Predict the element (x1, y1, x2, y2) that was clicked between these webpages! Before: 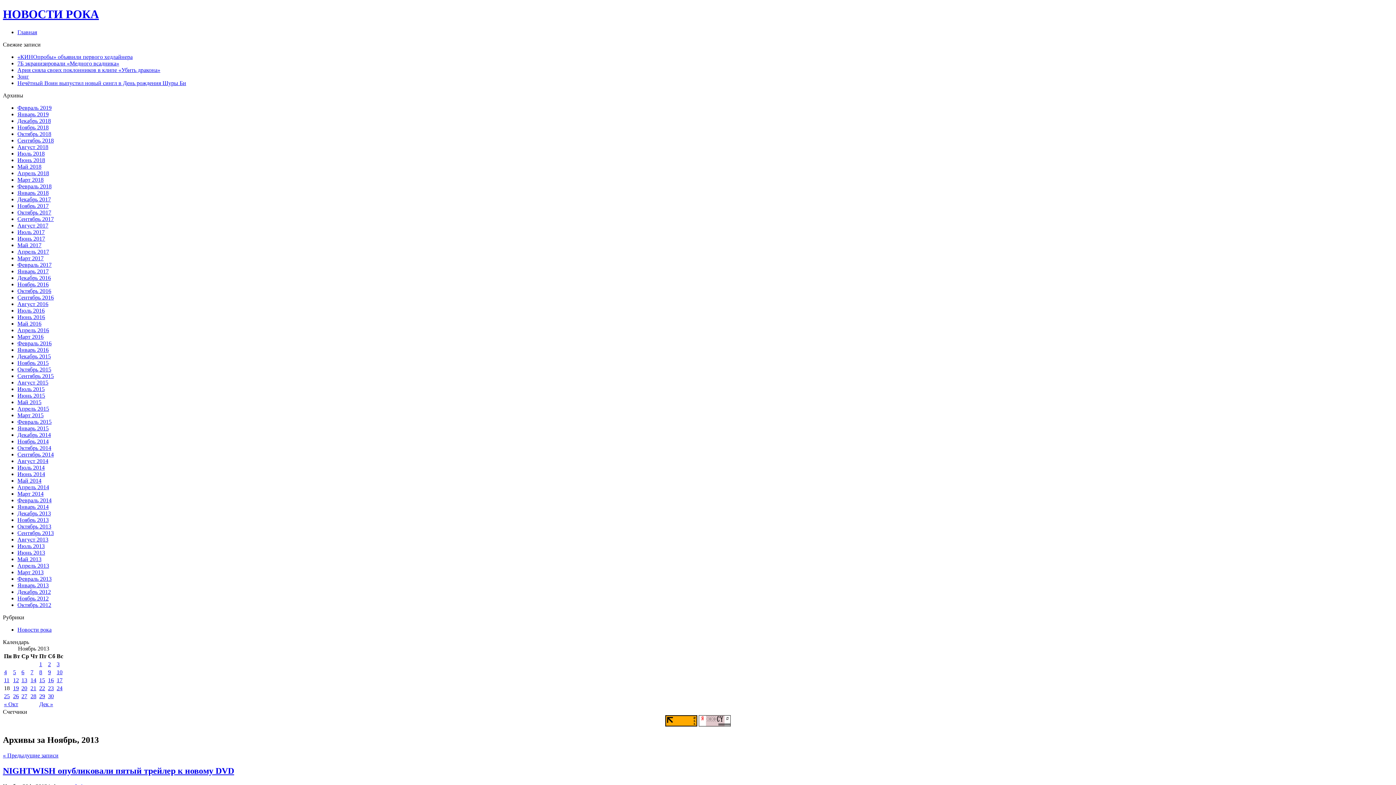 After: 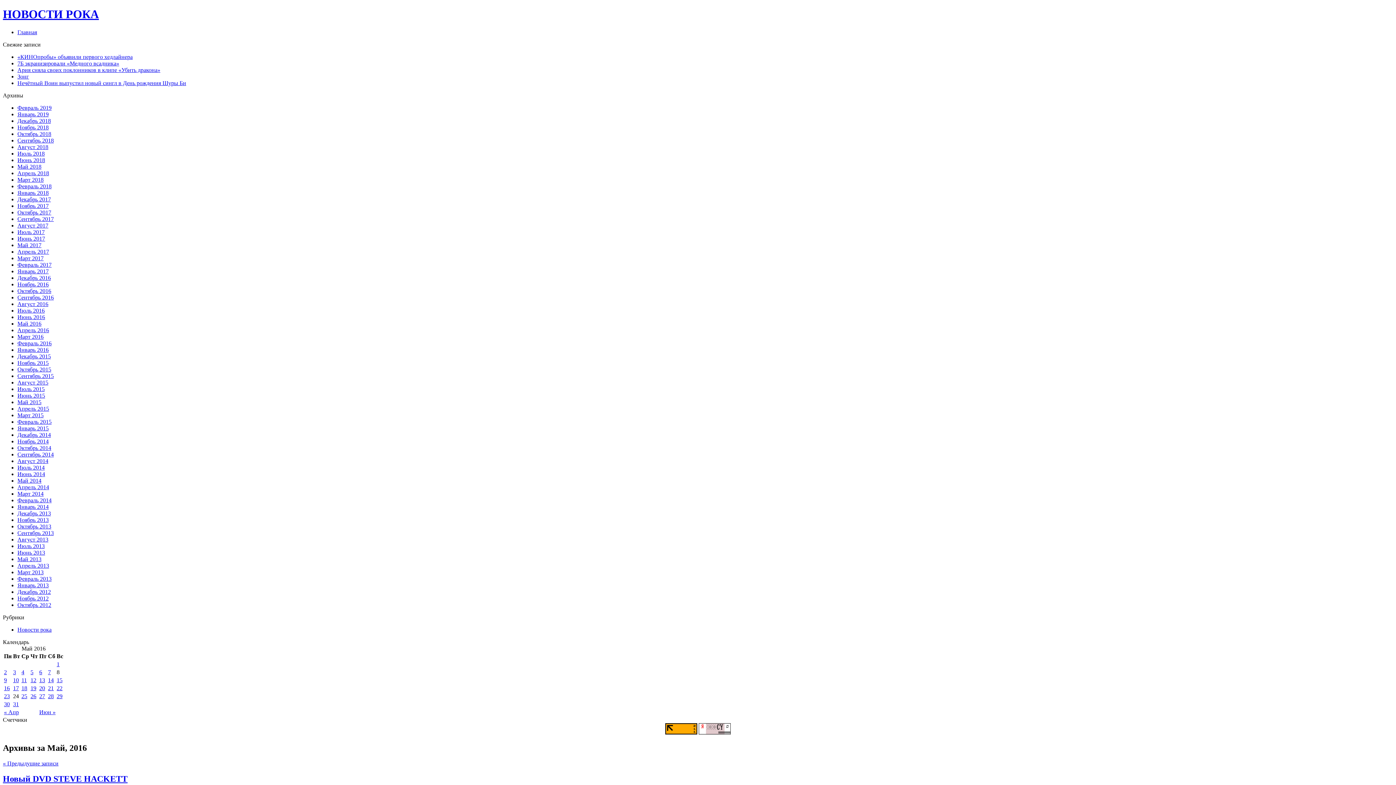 Action: bbox: (17, 320, 41, 326) label: Май 2016